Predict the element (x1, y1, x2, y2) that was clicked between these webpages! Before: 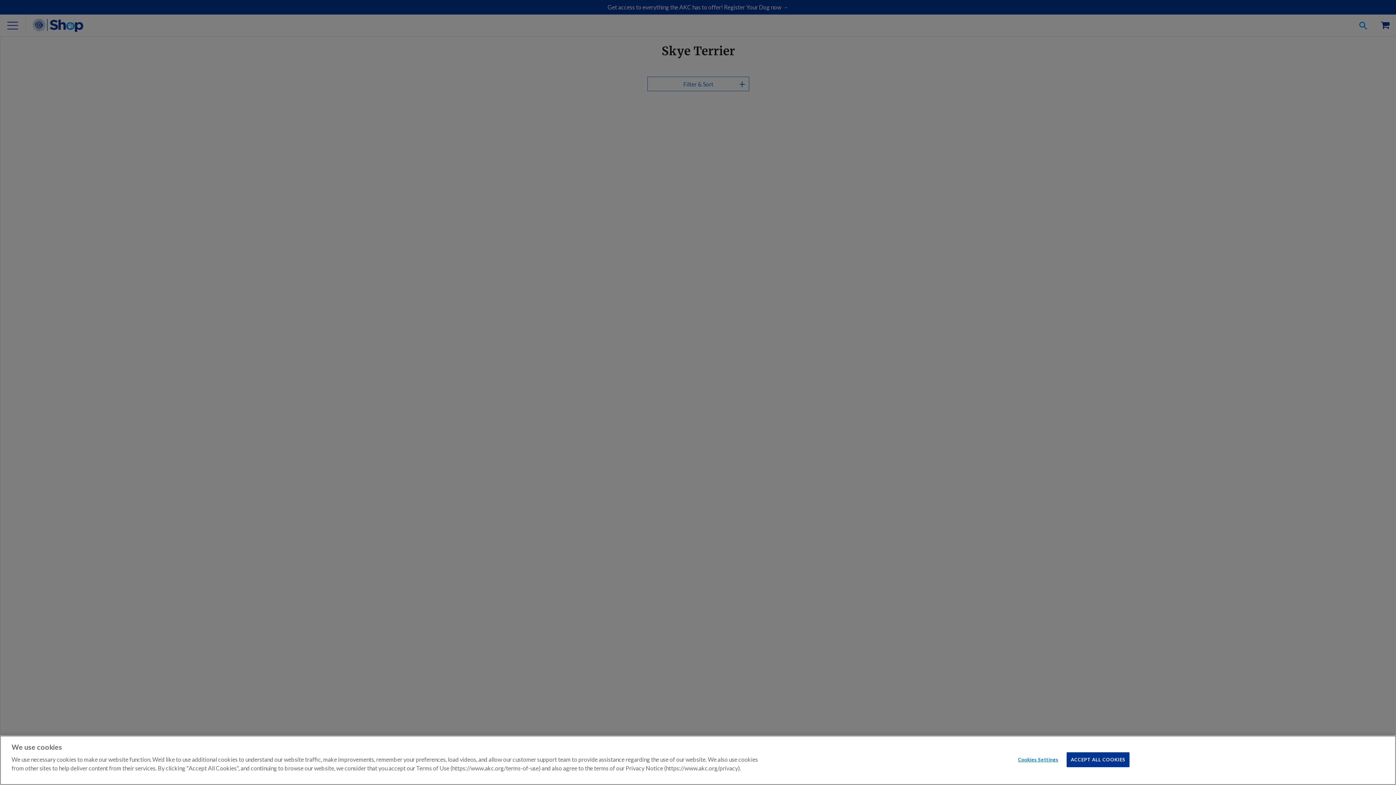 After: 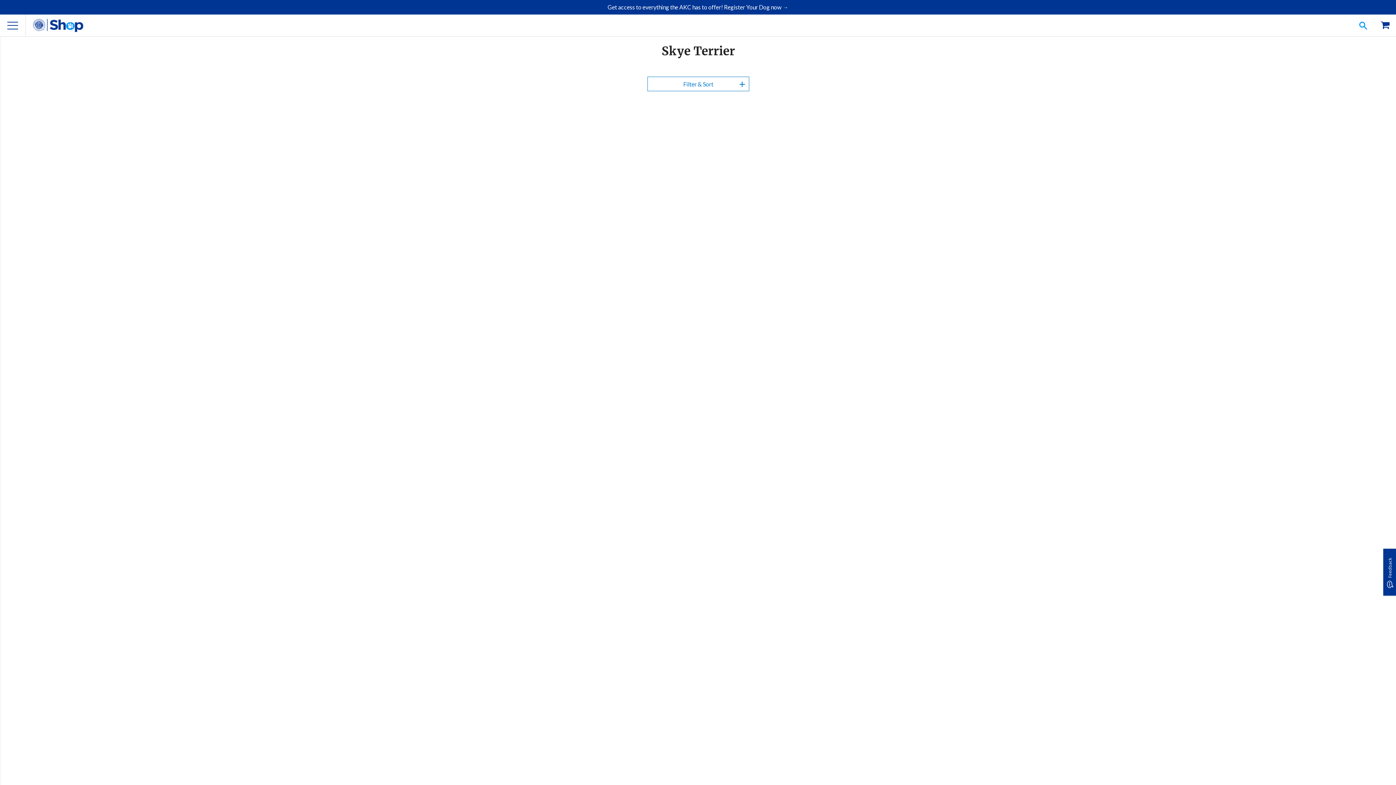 Action: bbox: (1067, 752, 1129, 767) label: ACCEPT ALL COOKIES